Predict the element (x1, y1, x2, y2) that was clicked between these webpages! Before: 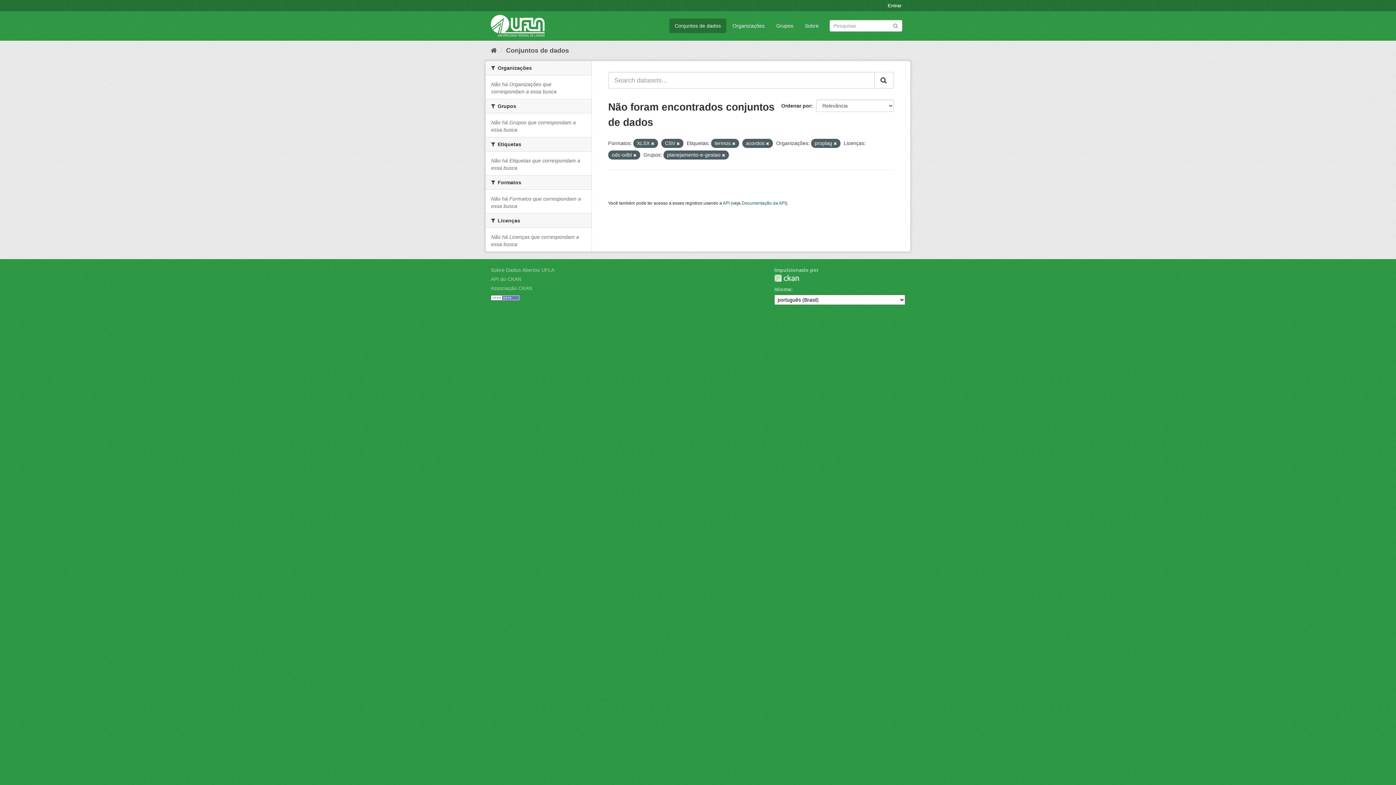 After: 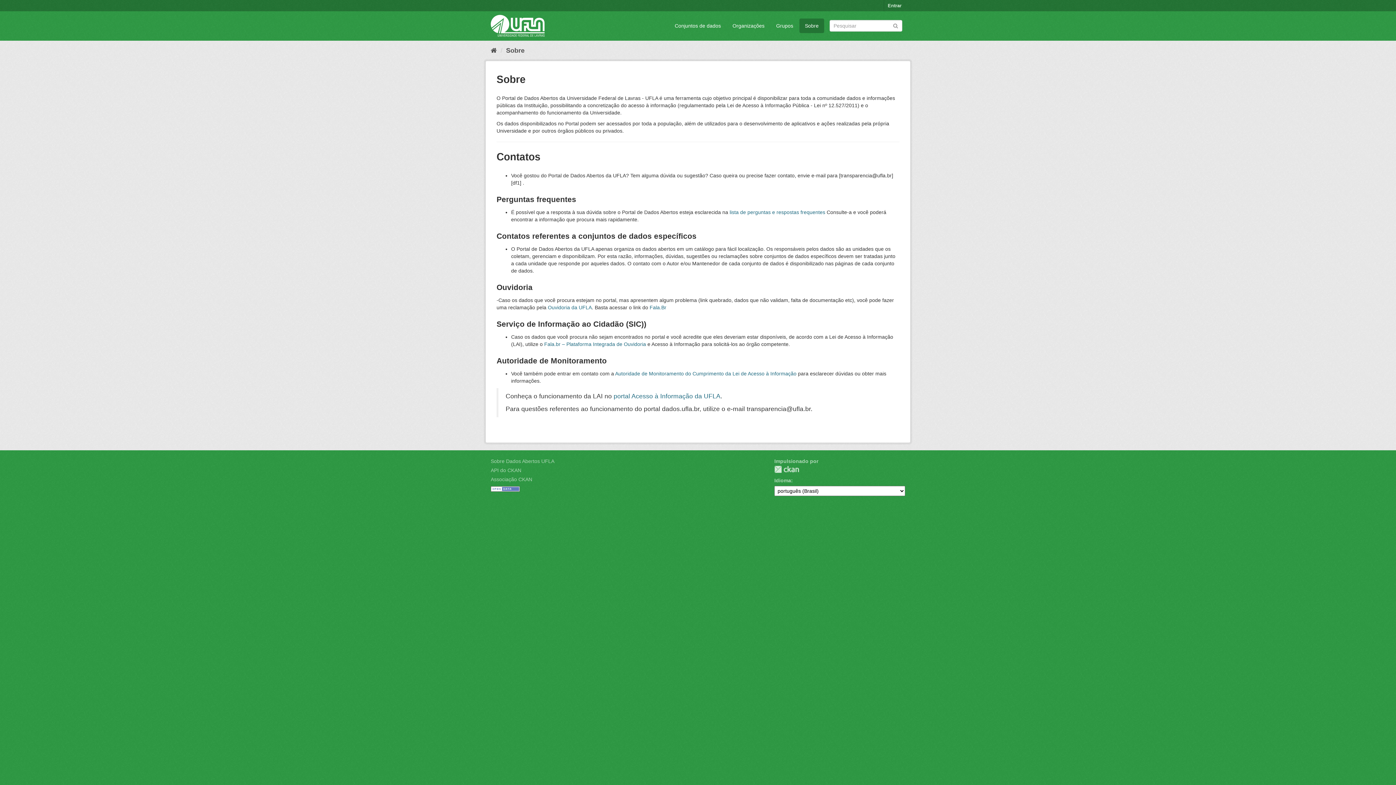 Action: label: Sobre Dados Abertos UFLA bbox: (490, 267, 554, 273)